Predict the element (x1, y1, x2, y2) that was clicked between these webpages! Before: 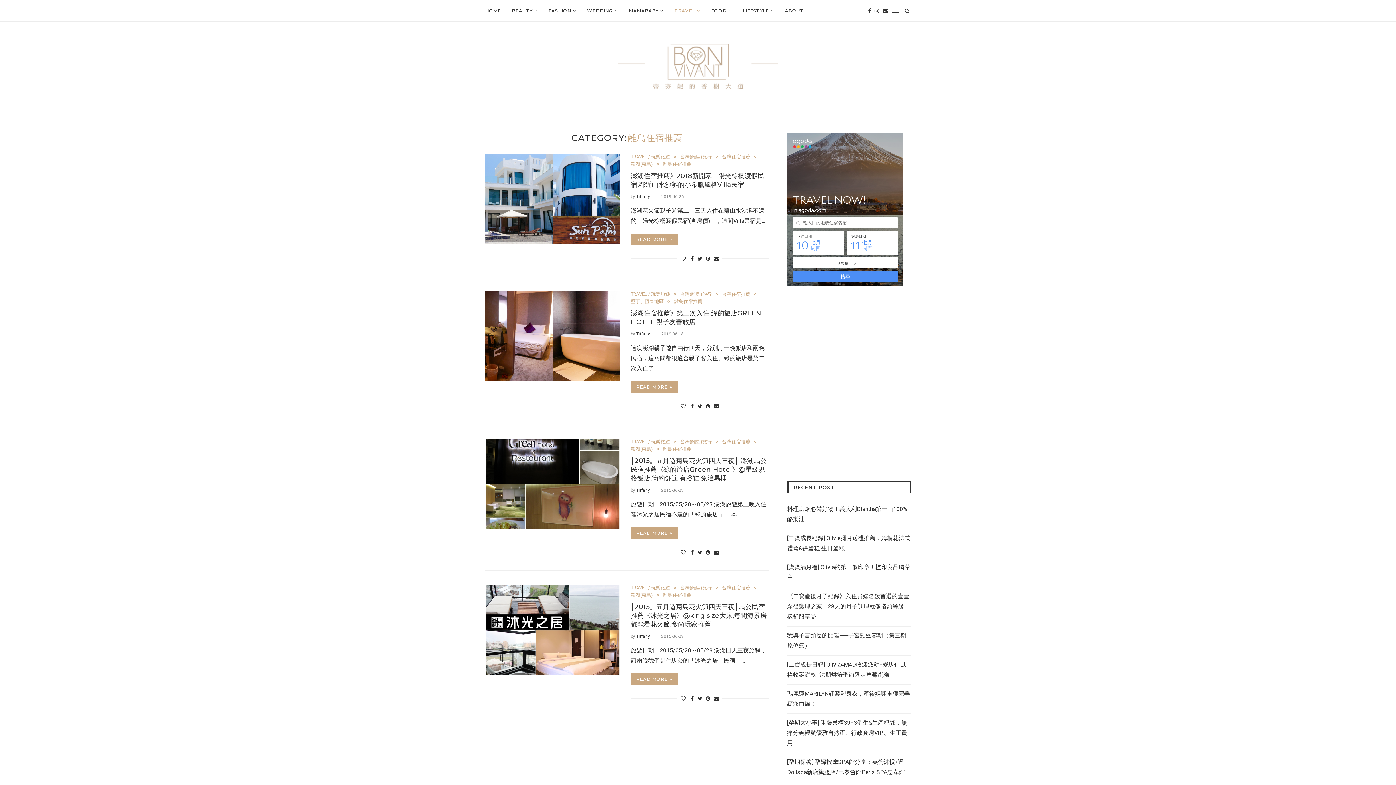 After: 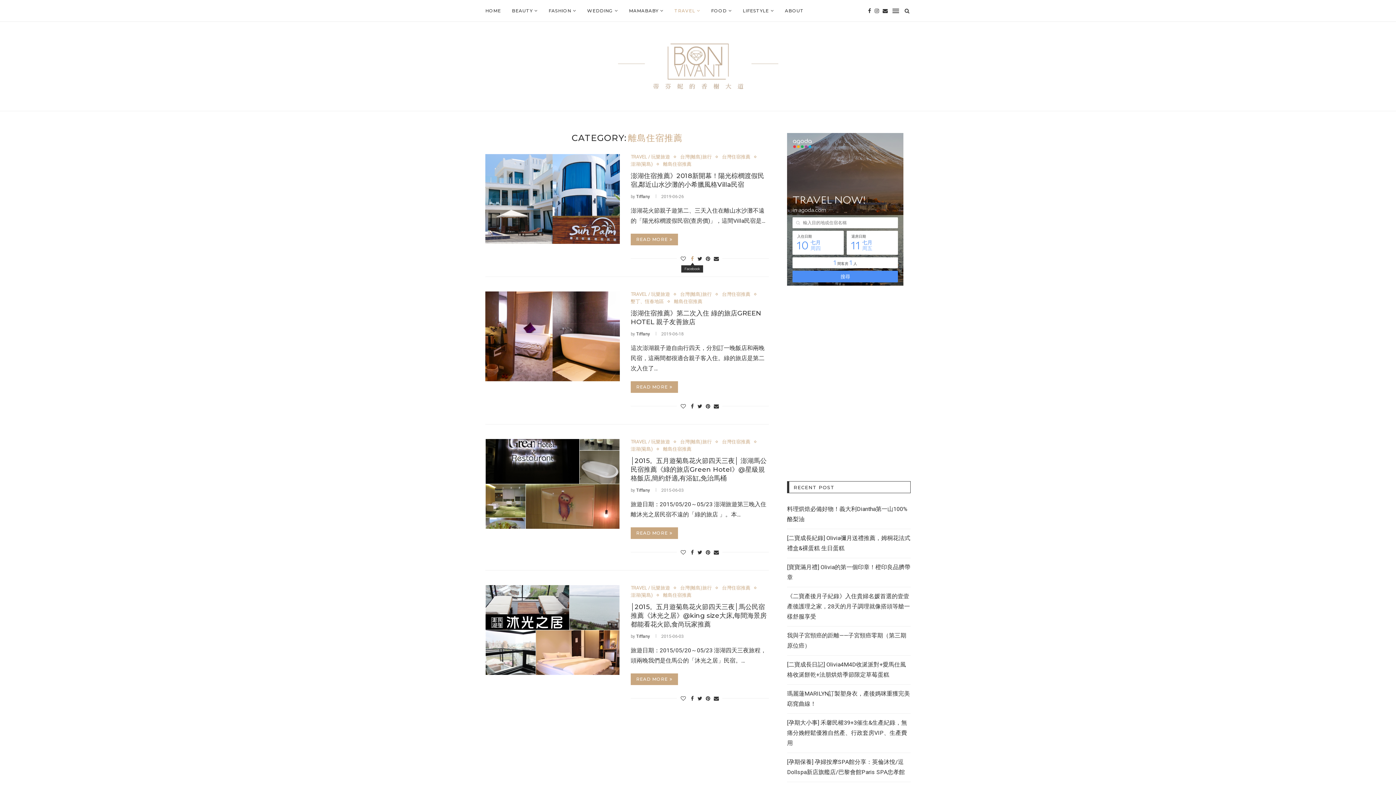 Action: bbox: (691, 256, 693, 261)